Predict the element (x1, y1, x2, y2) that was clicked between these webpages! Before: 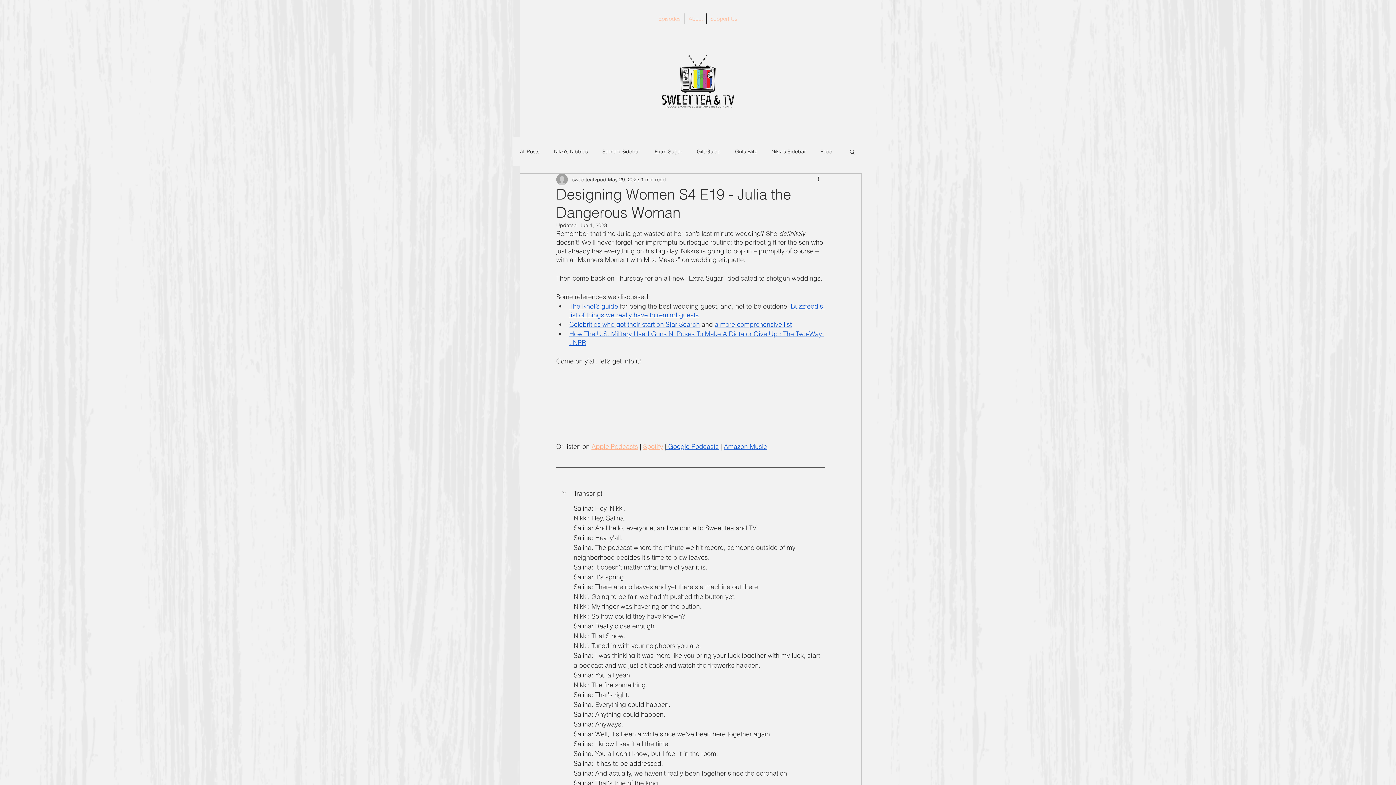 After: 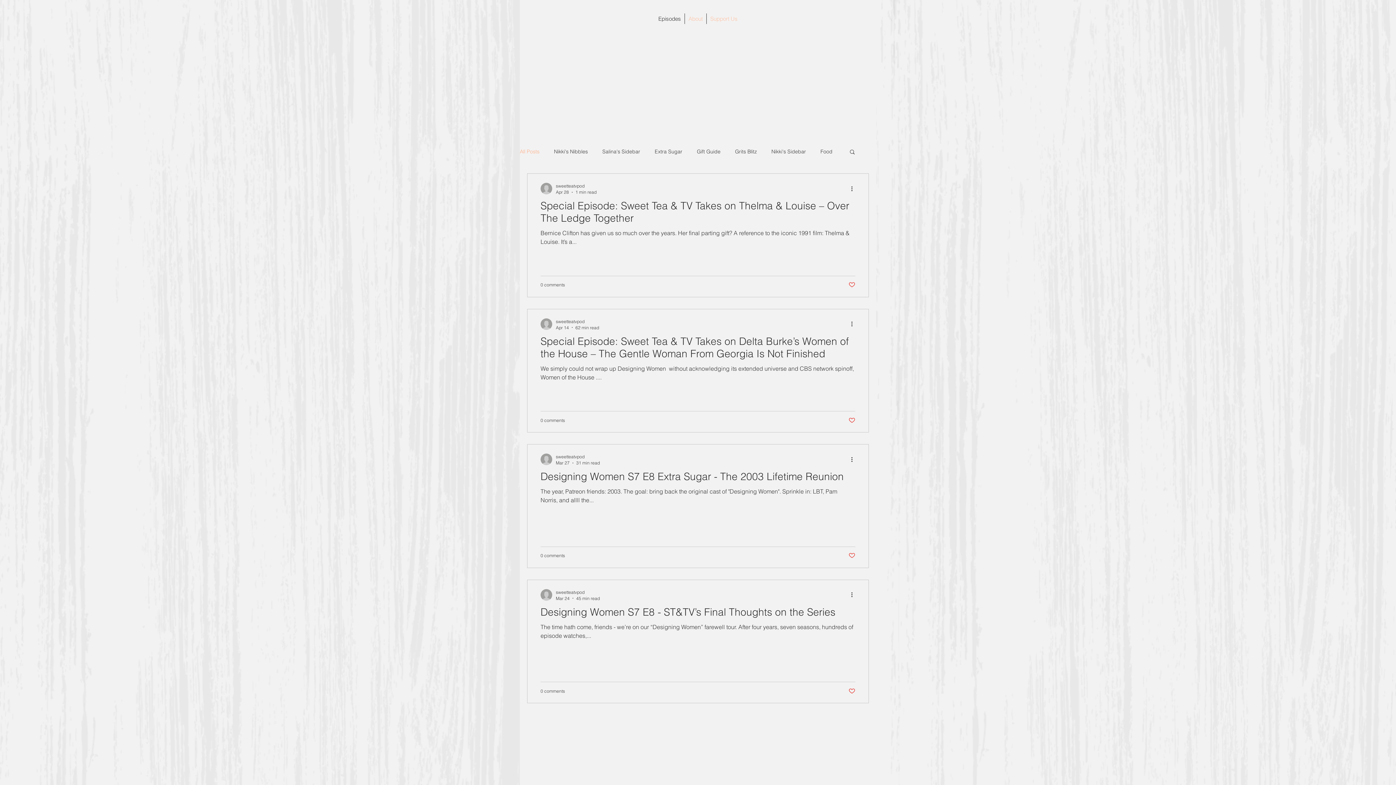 Action: bbox: (615, 26, 781, 136)